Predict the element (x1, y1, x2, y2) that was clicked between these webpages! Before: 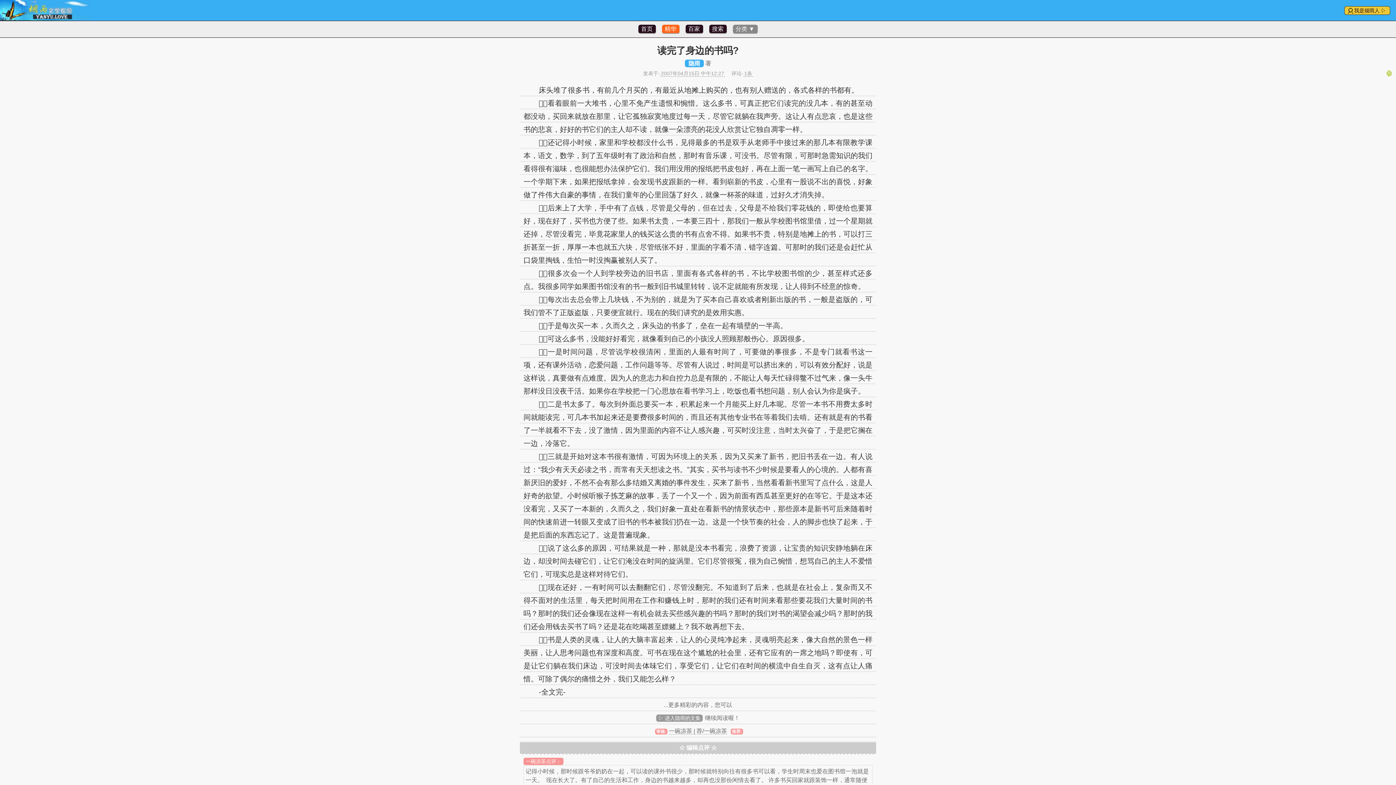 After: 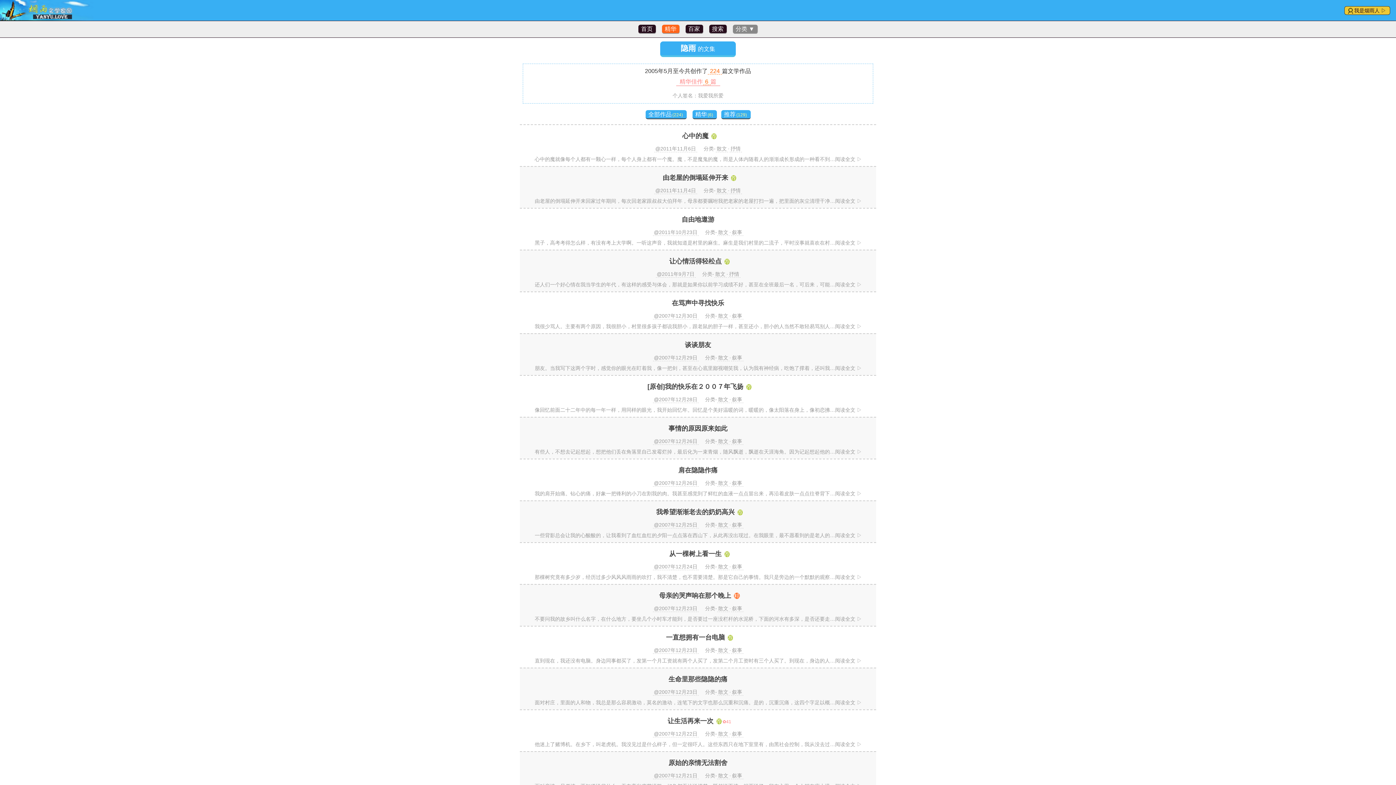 Action: label: ▷ 进入隐雨的文集 bbox: (656, 714, 702, 722)